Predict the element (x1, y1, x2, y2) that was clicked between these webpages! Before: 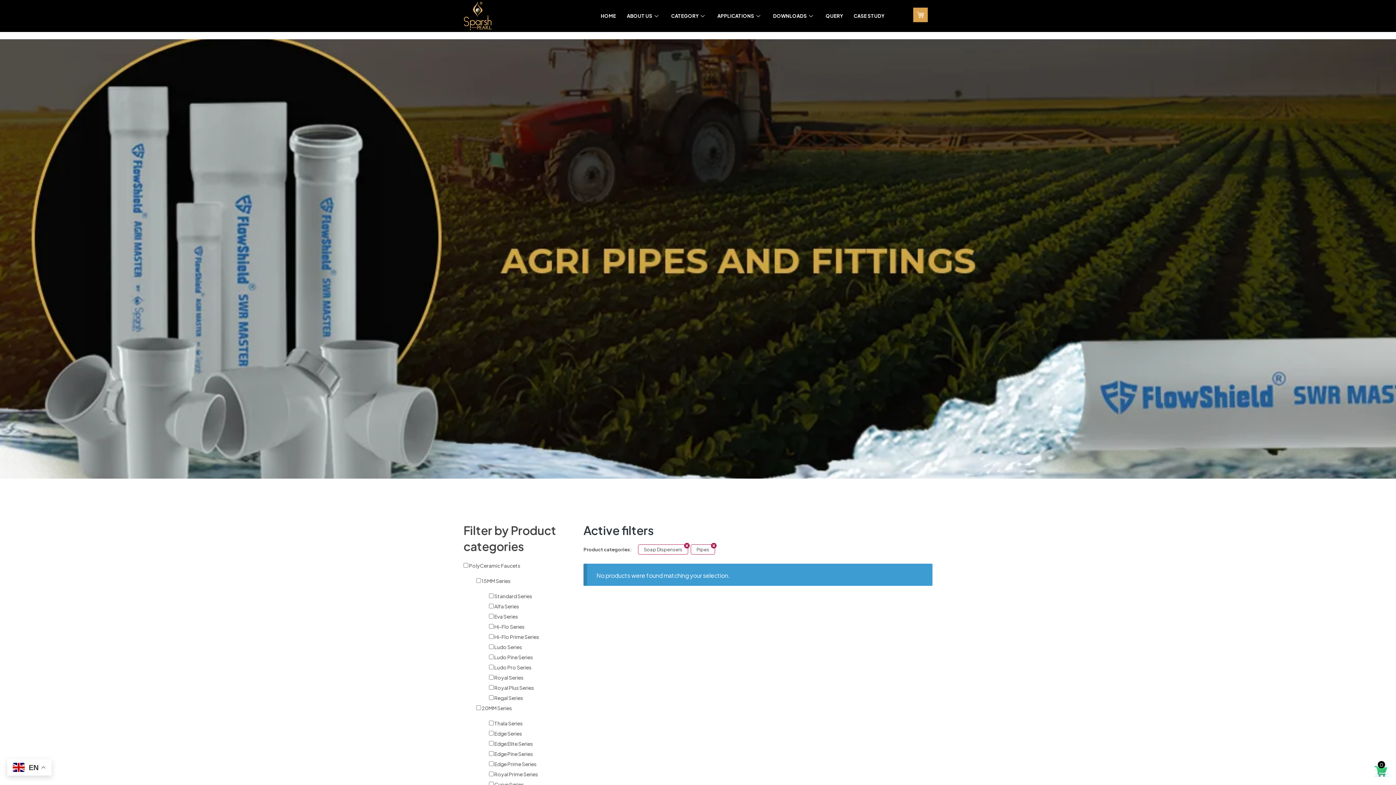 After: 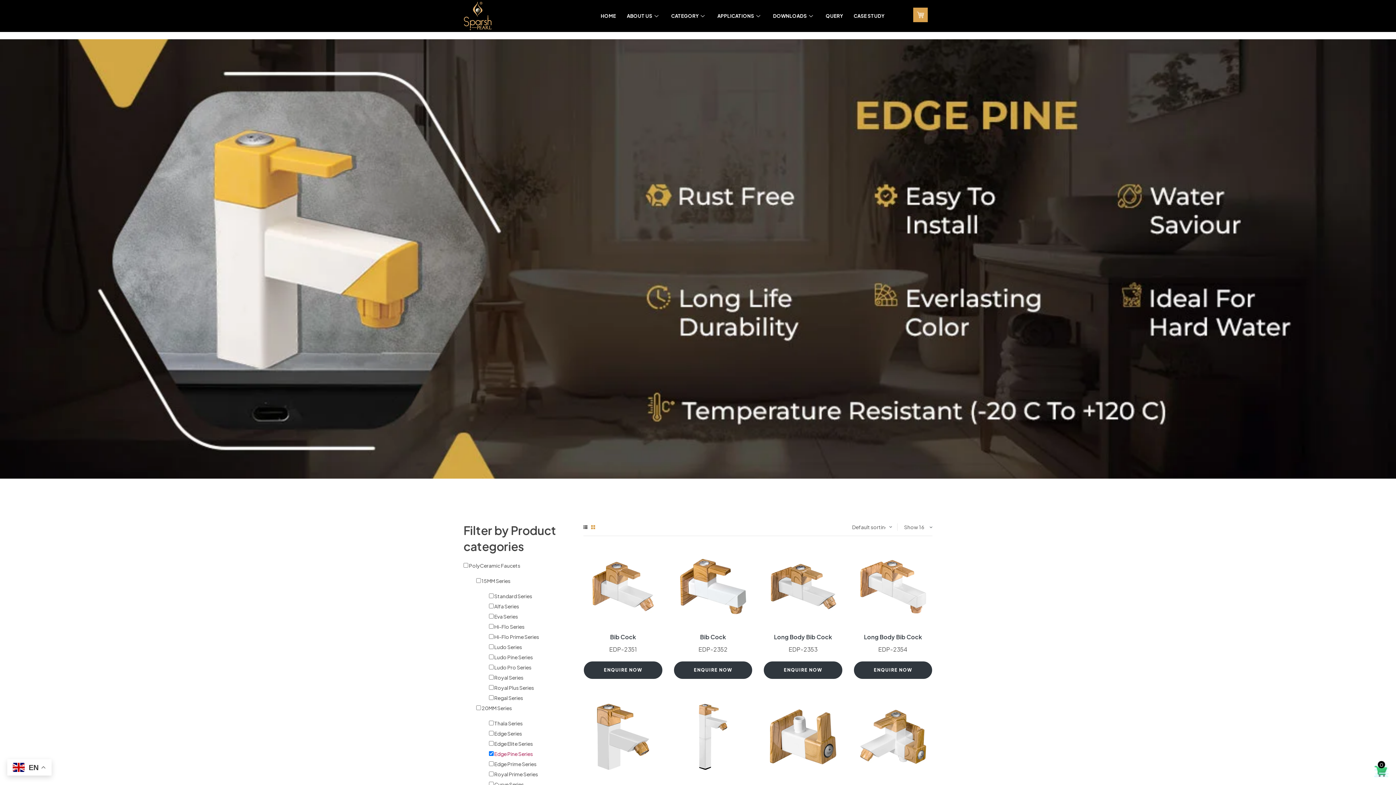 Action: bbox: (494, 751, 532, 757) label: Edge Pine Series